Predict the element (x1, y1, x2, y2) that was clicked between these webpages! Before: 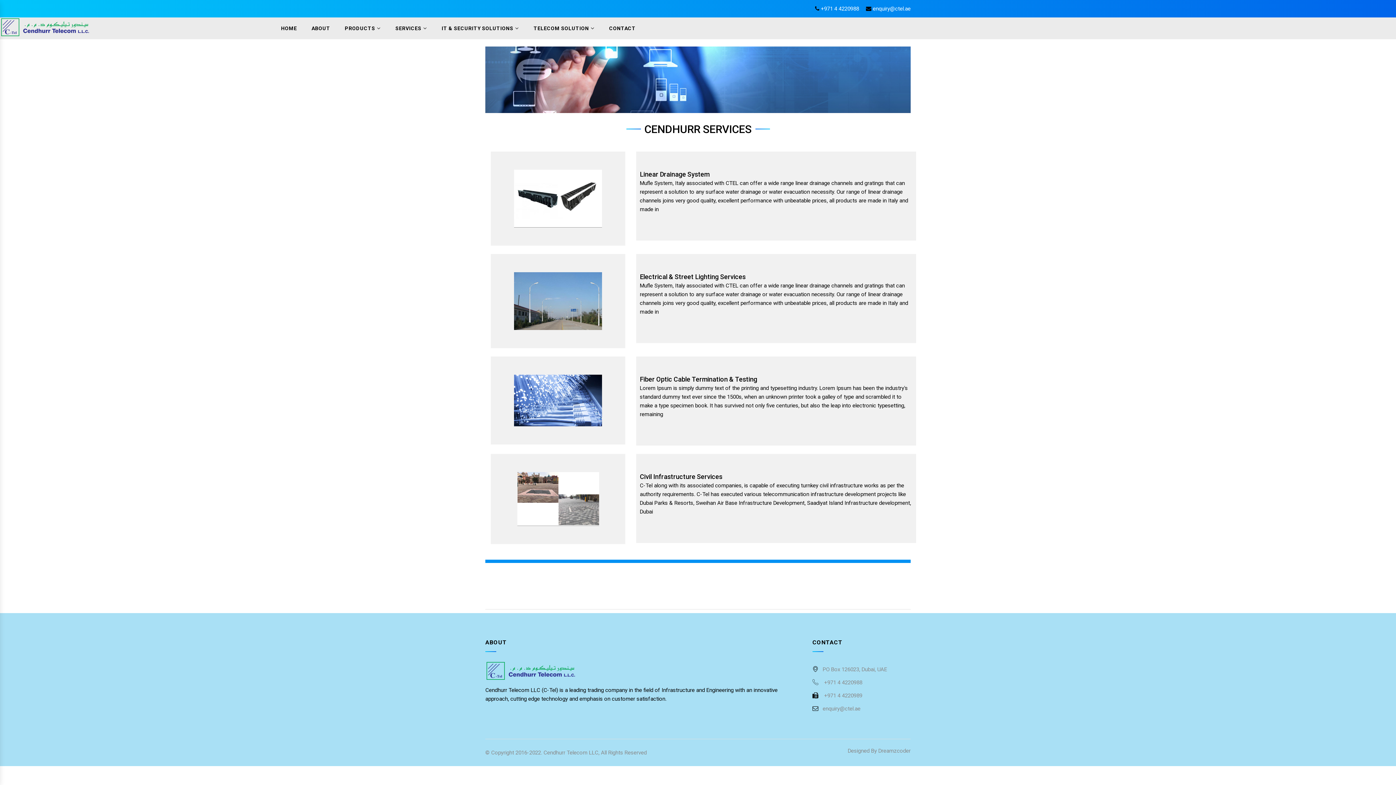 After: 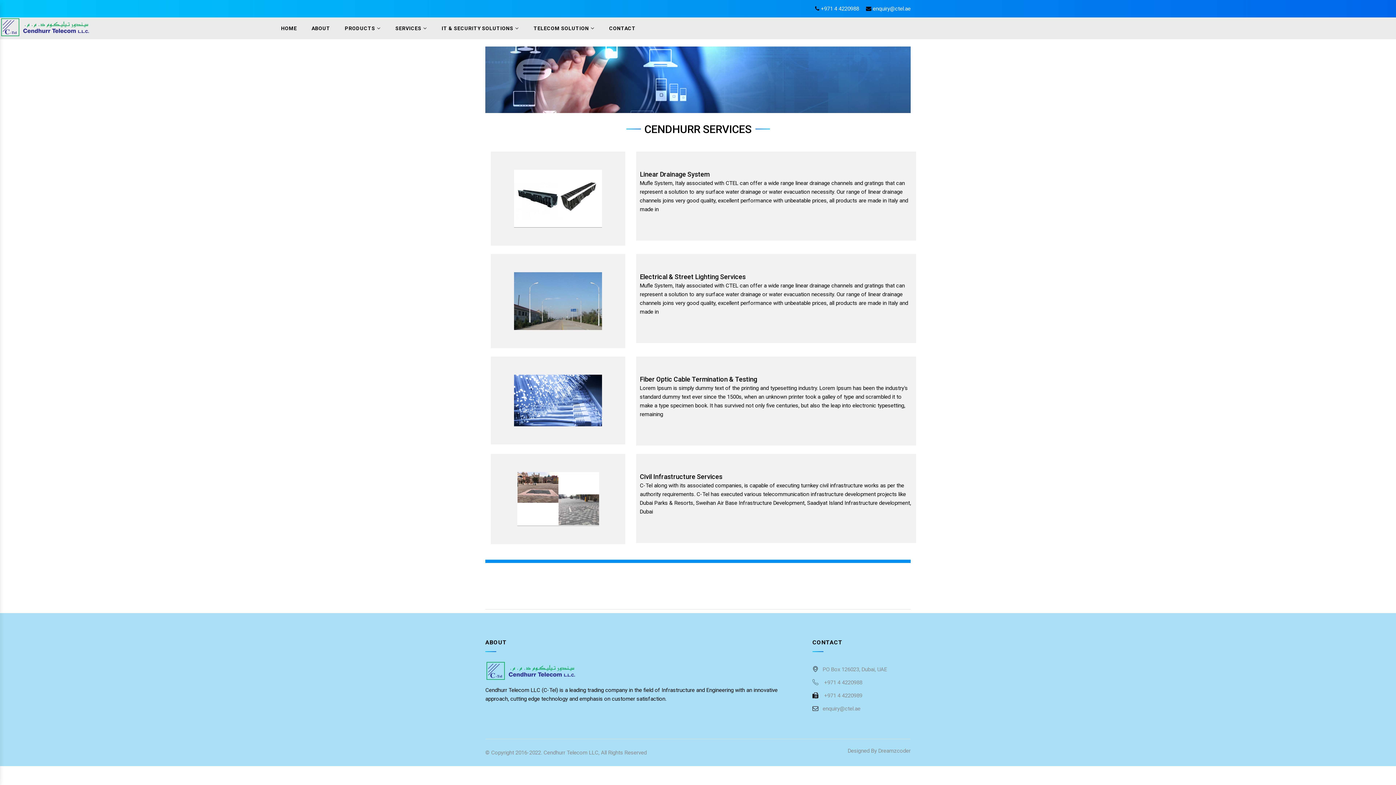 Action: bbox: (821, 5, 859, 12) label: +971 4 4220988